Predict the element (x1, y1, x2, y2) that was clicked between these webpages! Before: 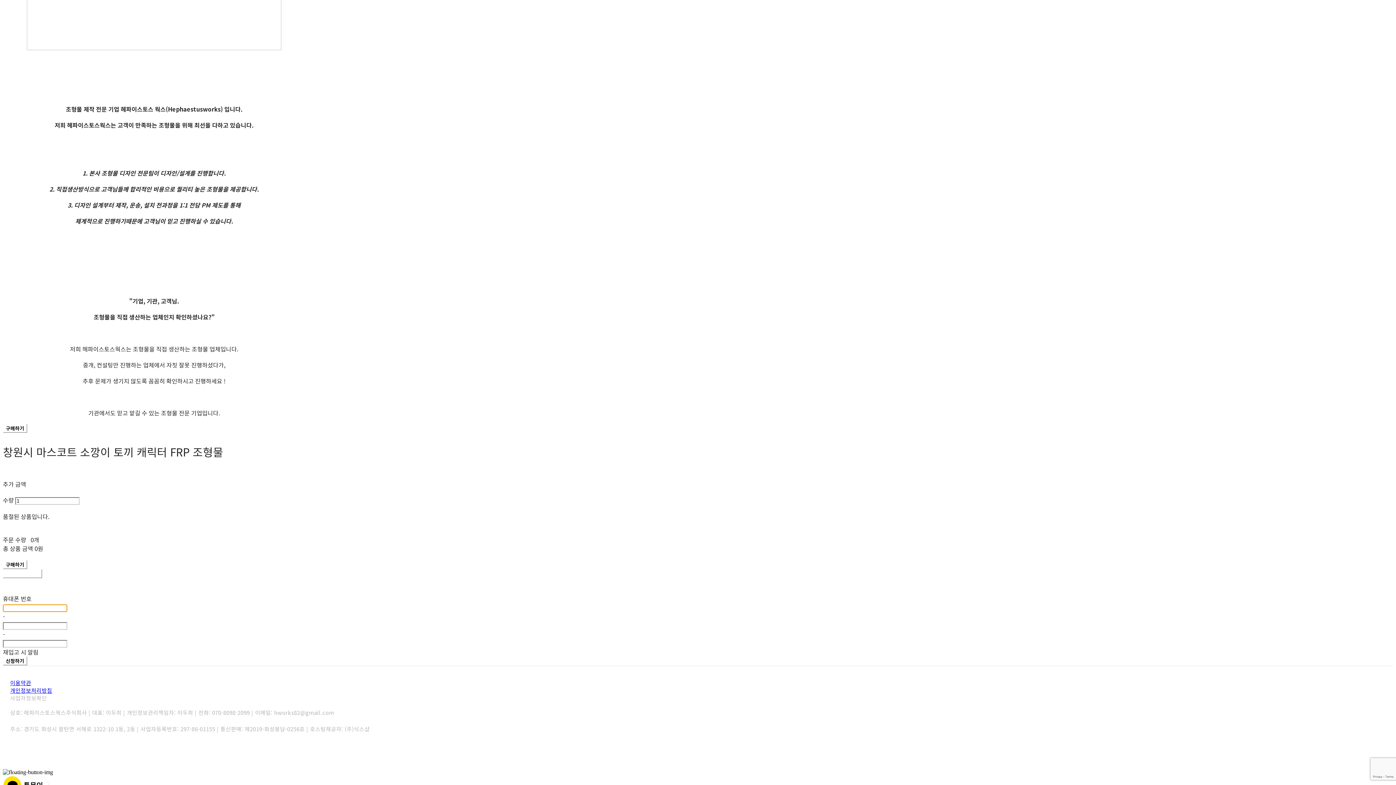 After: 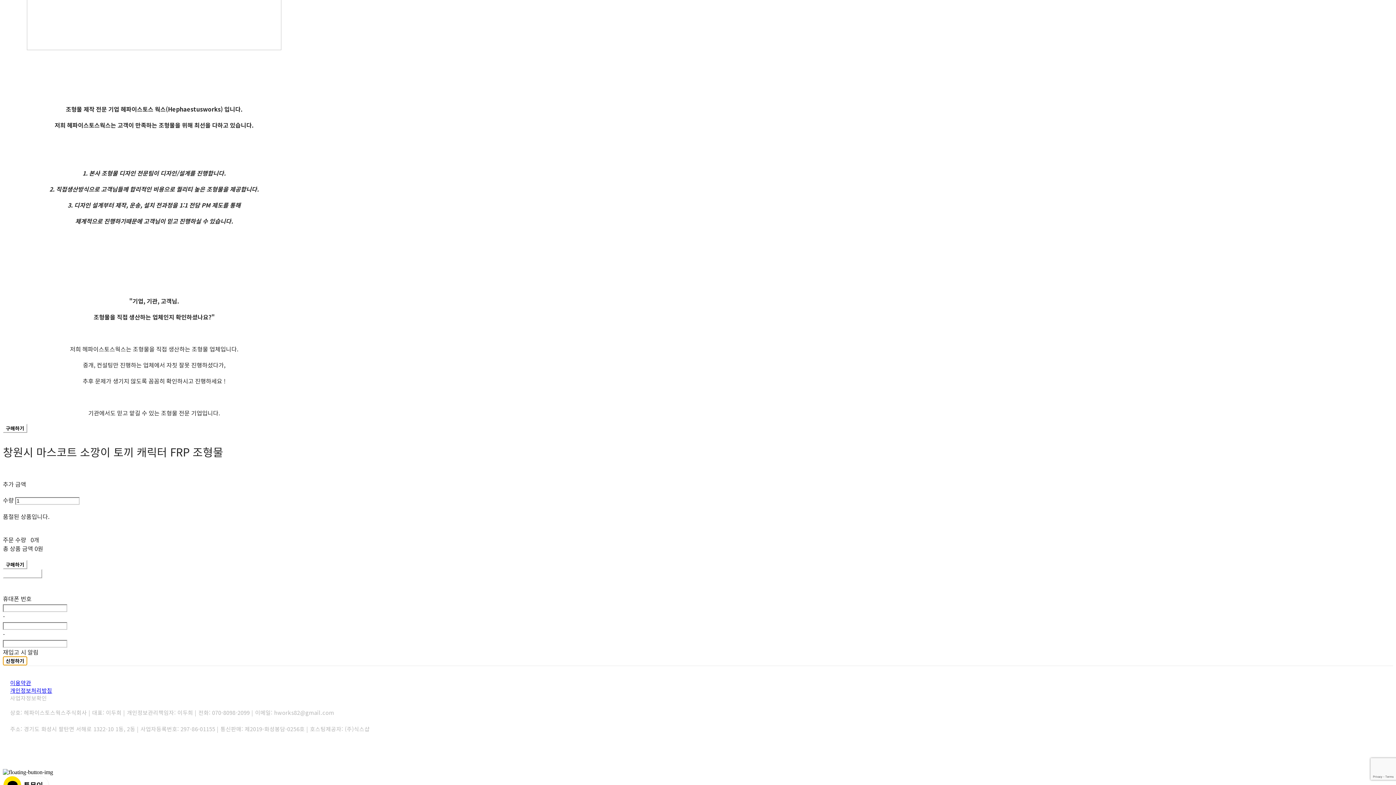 Action: label: 신청하기 bbox: (2, 656, 27, 665)